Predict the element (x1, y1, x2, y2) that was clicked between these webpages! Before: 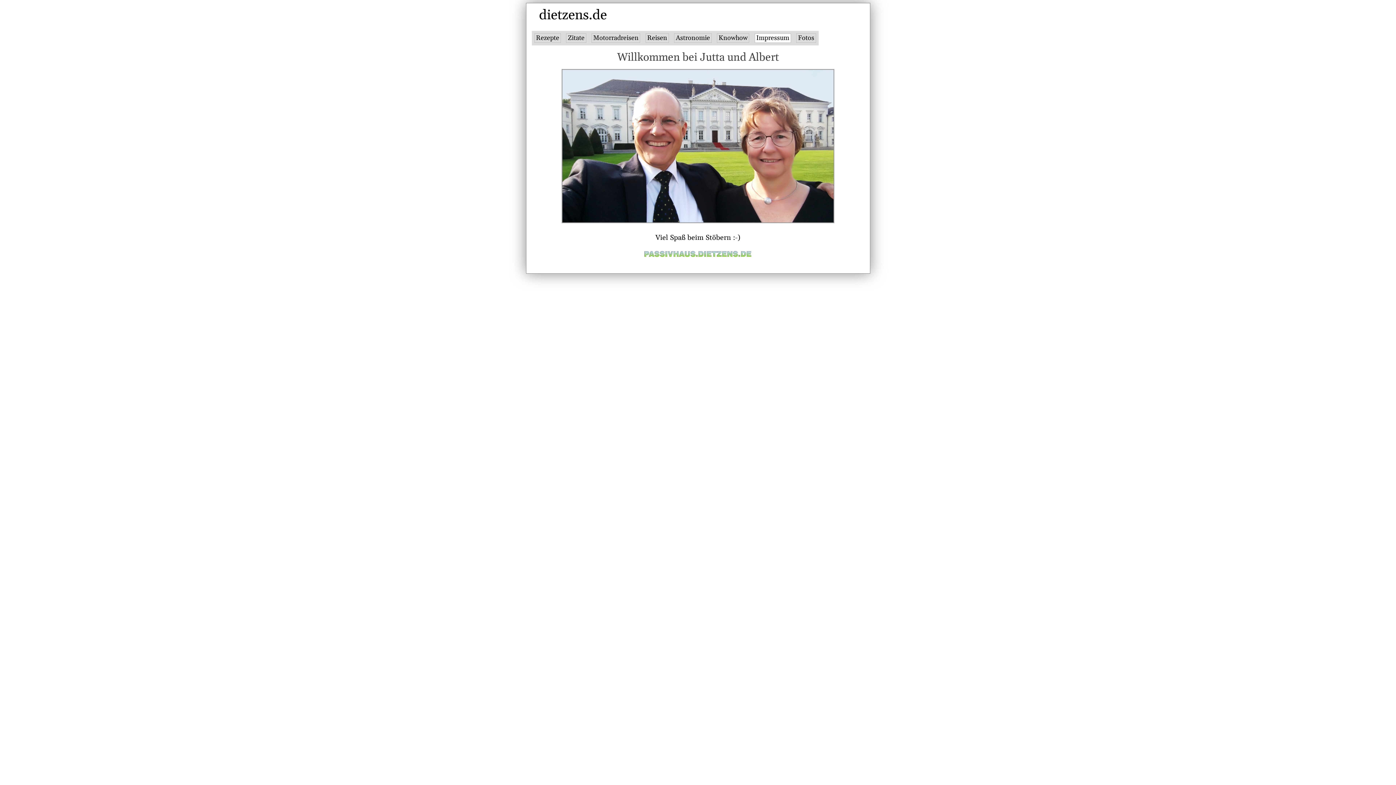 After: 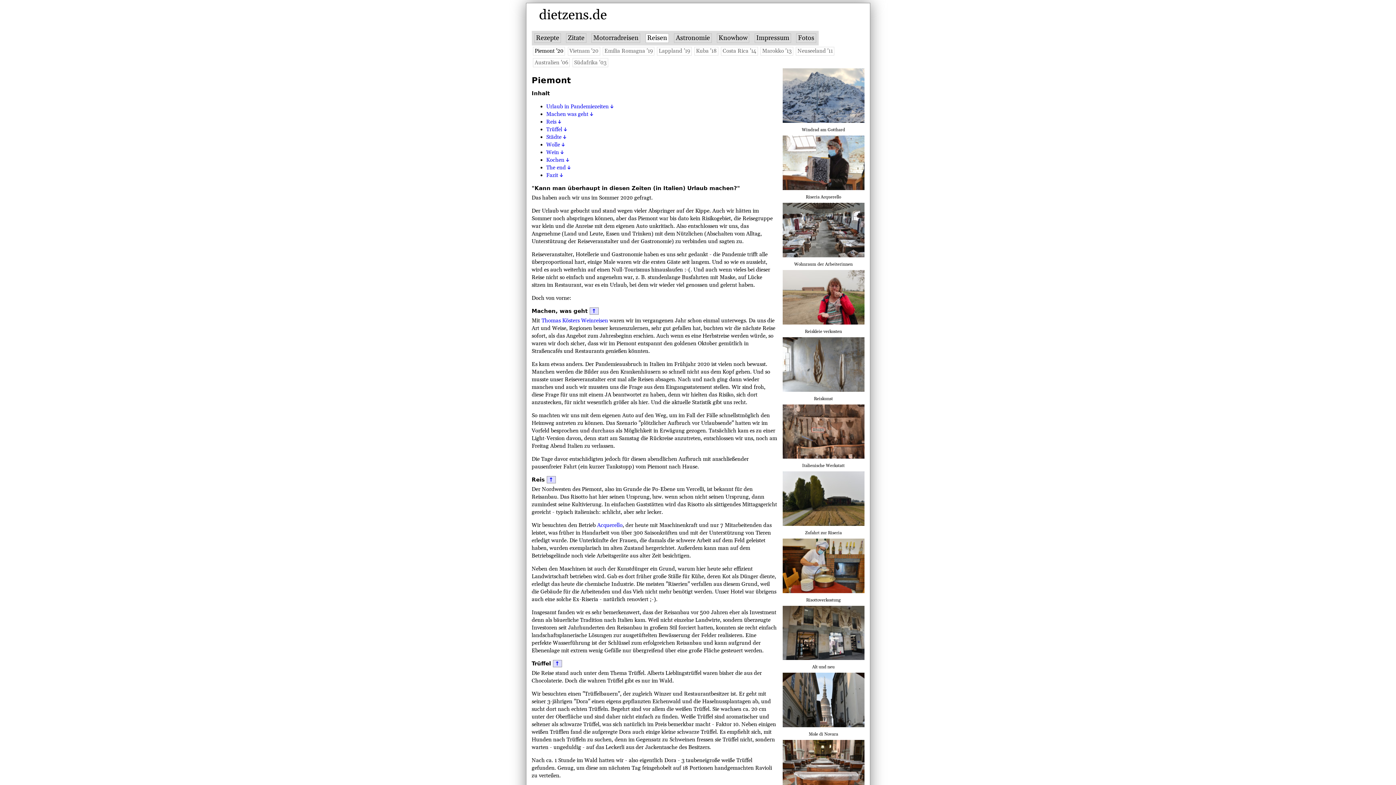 Action: label: Reisen bbox: (647, 33, 667, 42)